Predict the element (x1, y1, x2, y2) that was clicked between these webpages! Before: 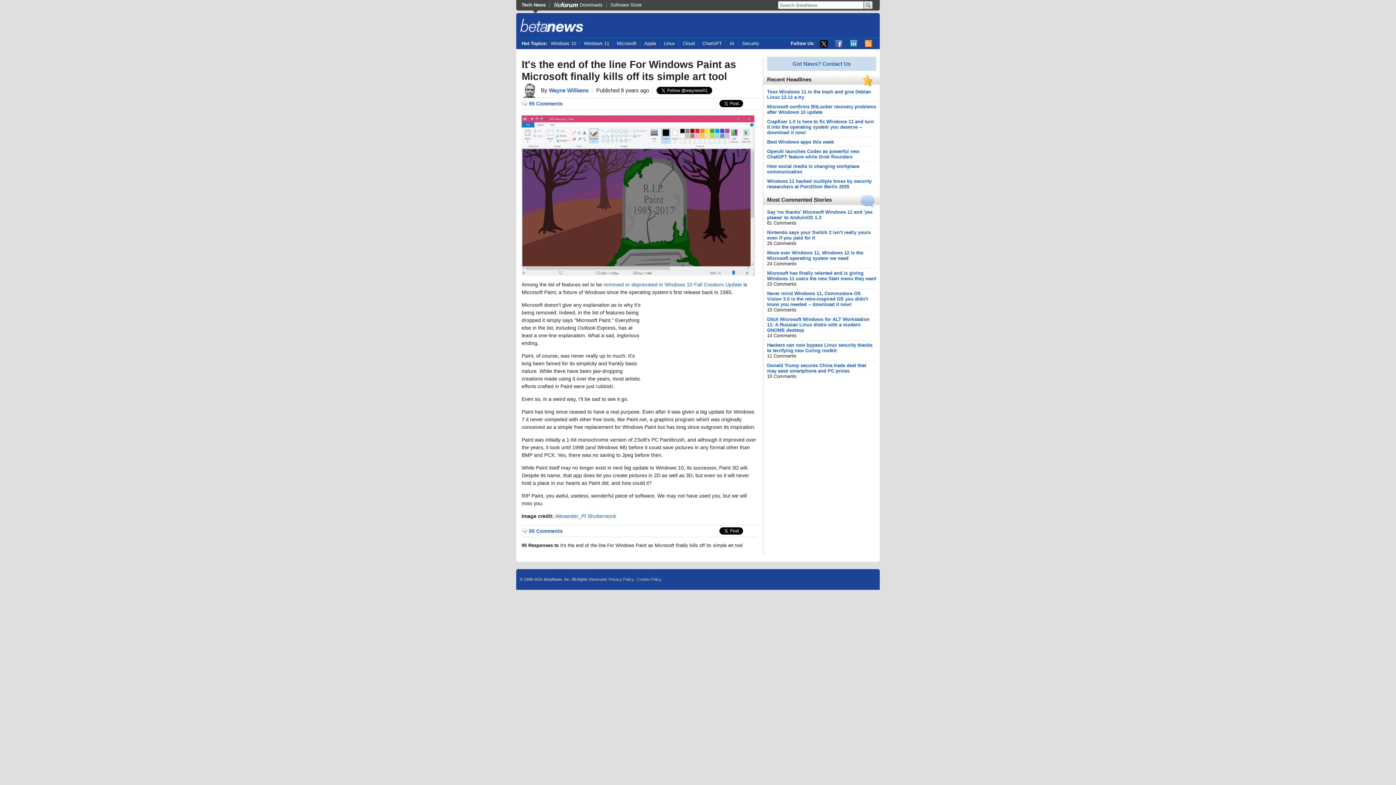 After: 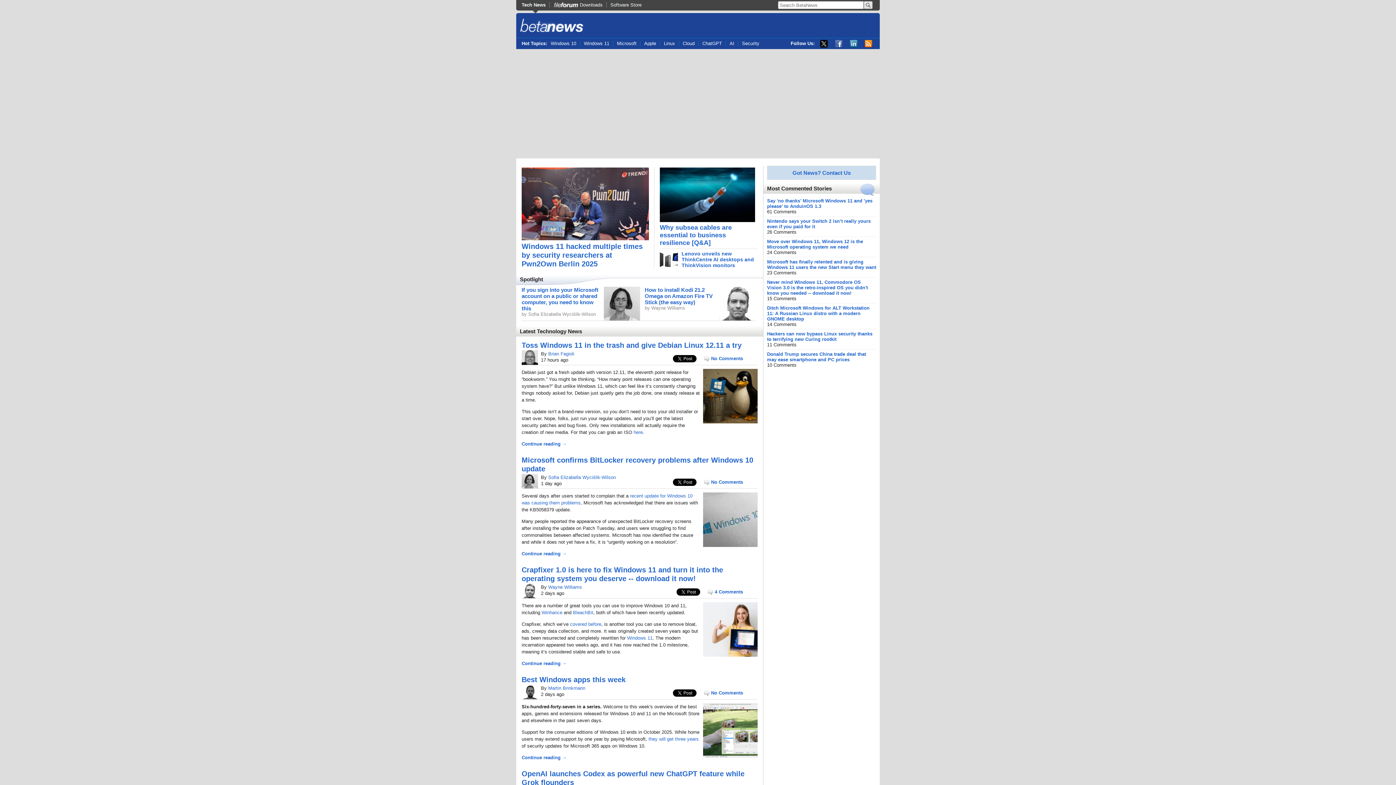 Action: bbox: (521, 2, 549, 7) label: Tech News